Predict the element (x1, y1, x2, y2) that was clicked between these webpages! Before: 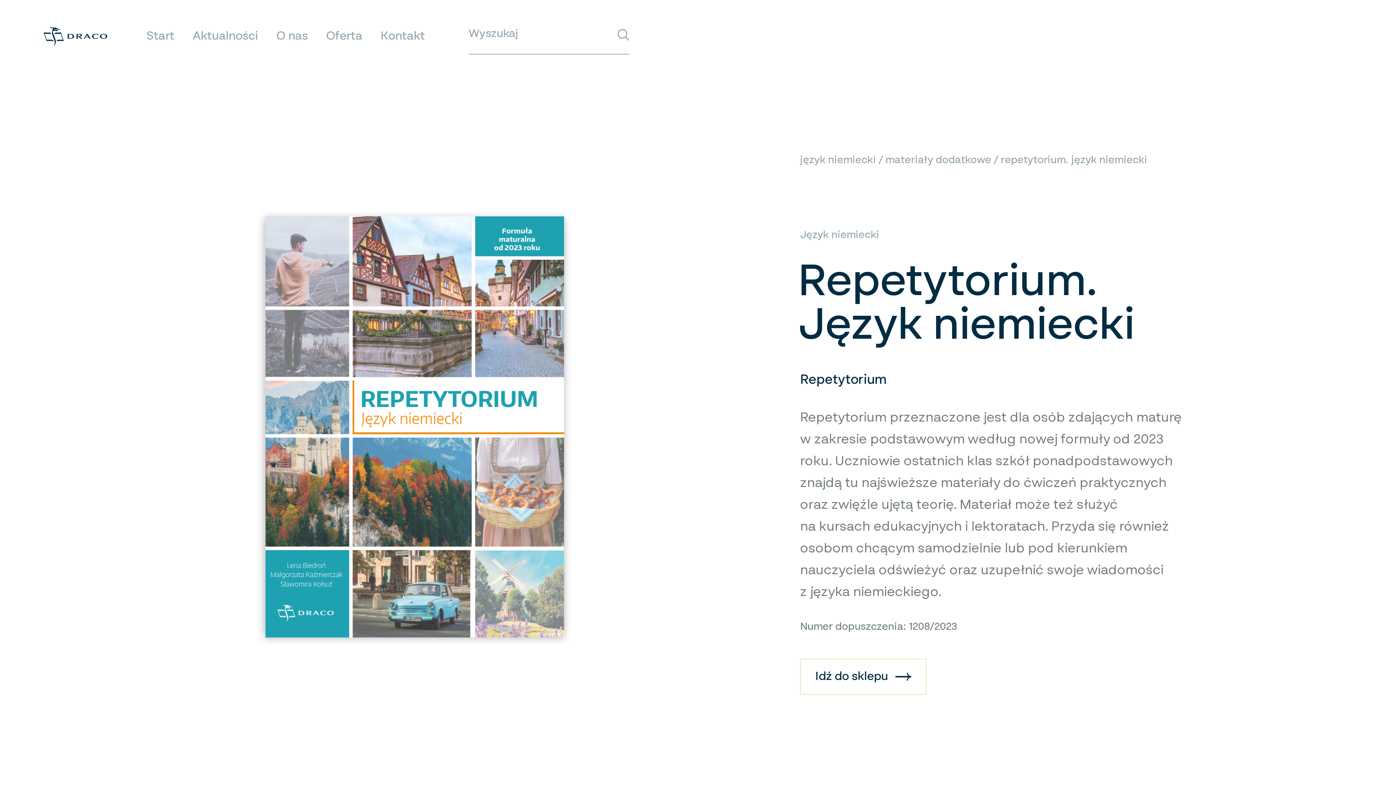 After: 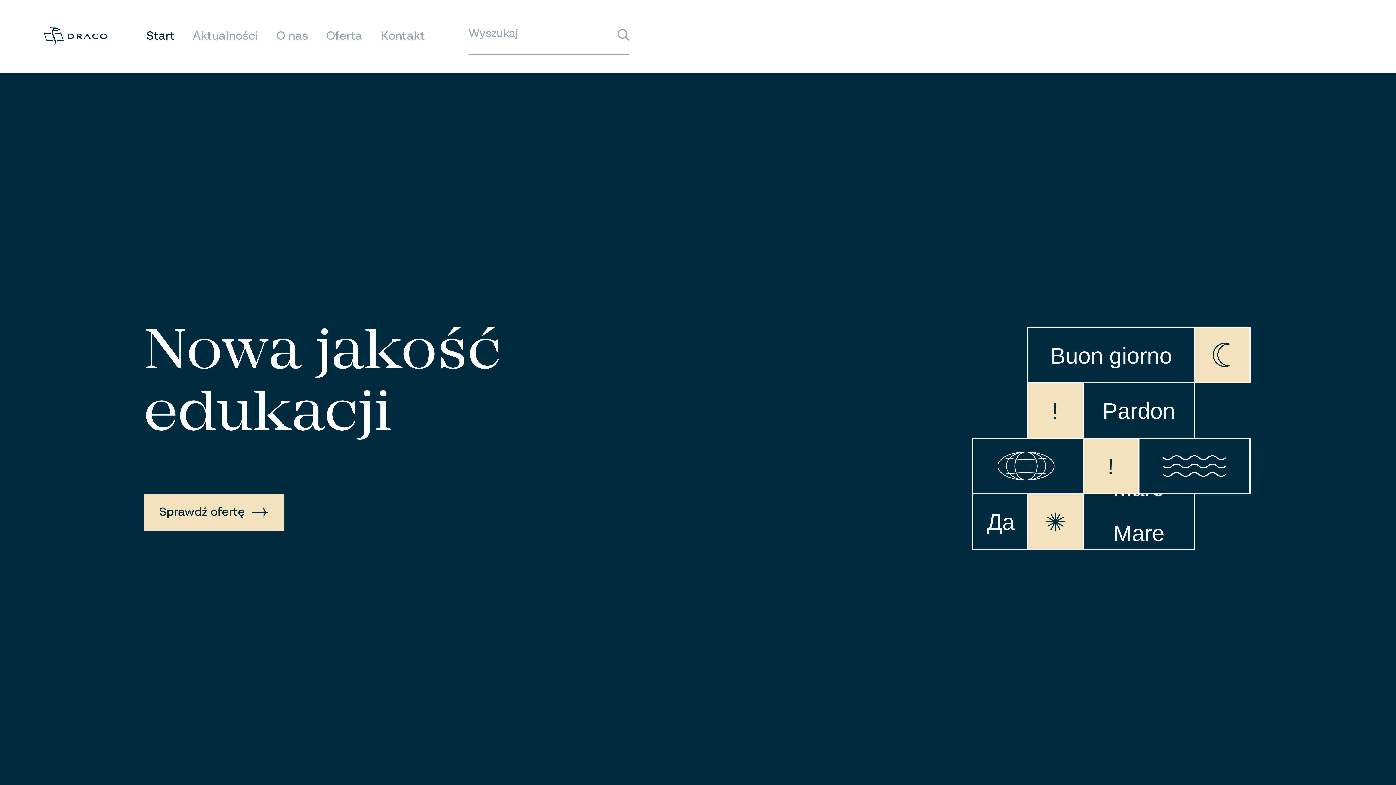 Action: bbox: (43, 26, 107, 45)